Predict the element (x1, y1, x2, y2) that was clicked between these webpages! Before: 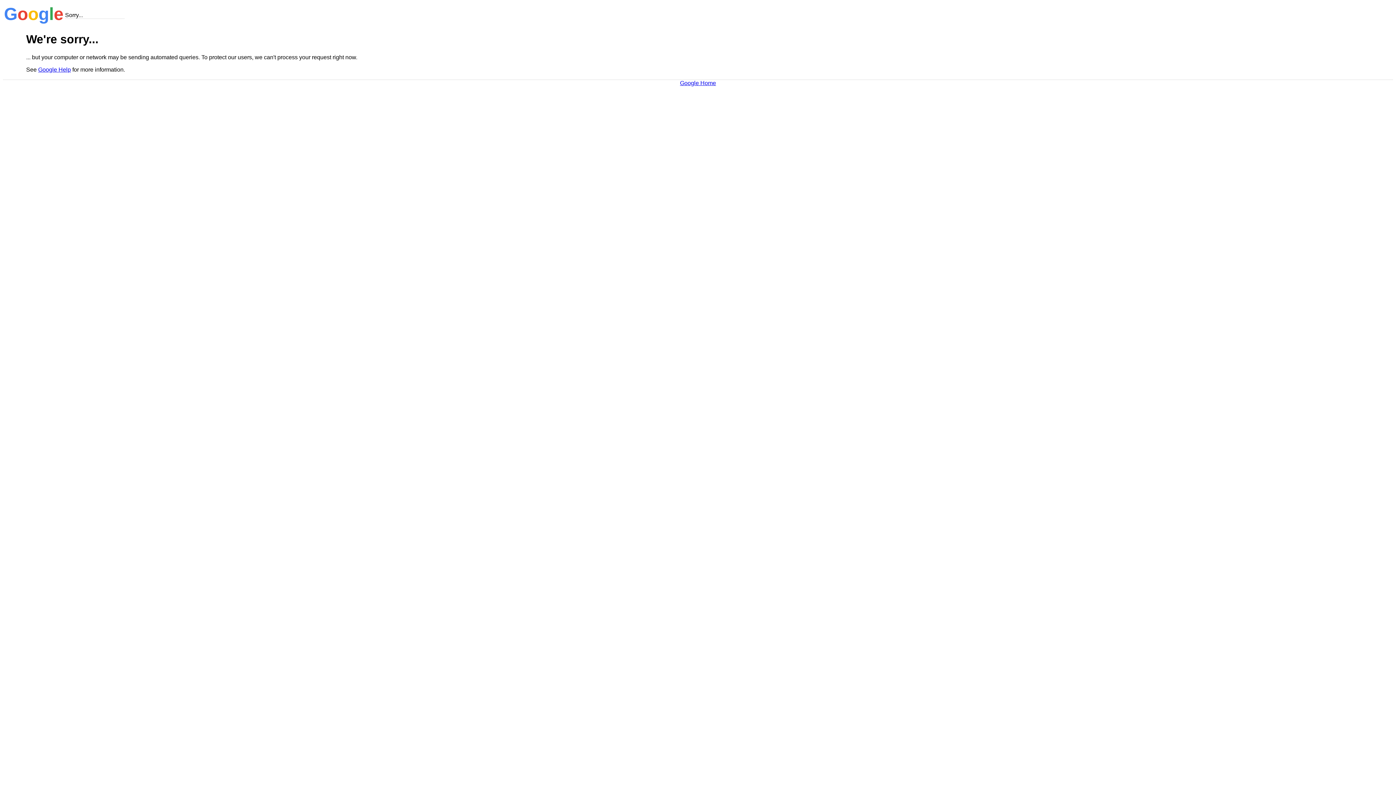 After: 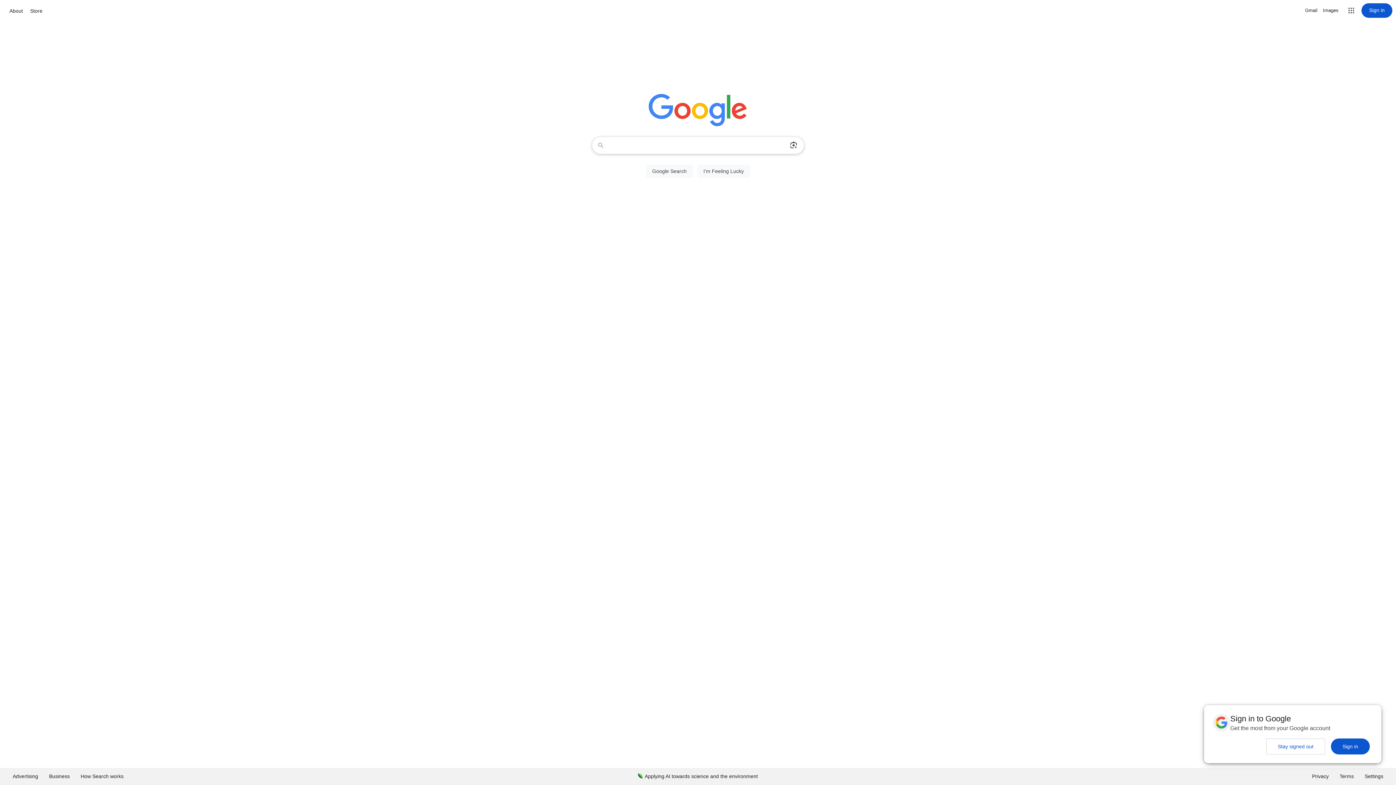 Action: label: Google Home bbox: (680, 79, 716, 86)